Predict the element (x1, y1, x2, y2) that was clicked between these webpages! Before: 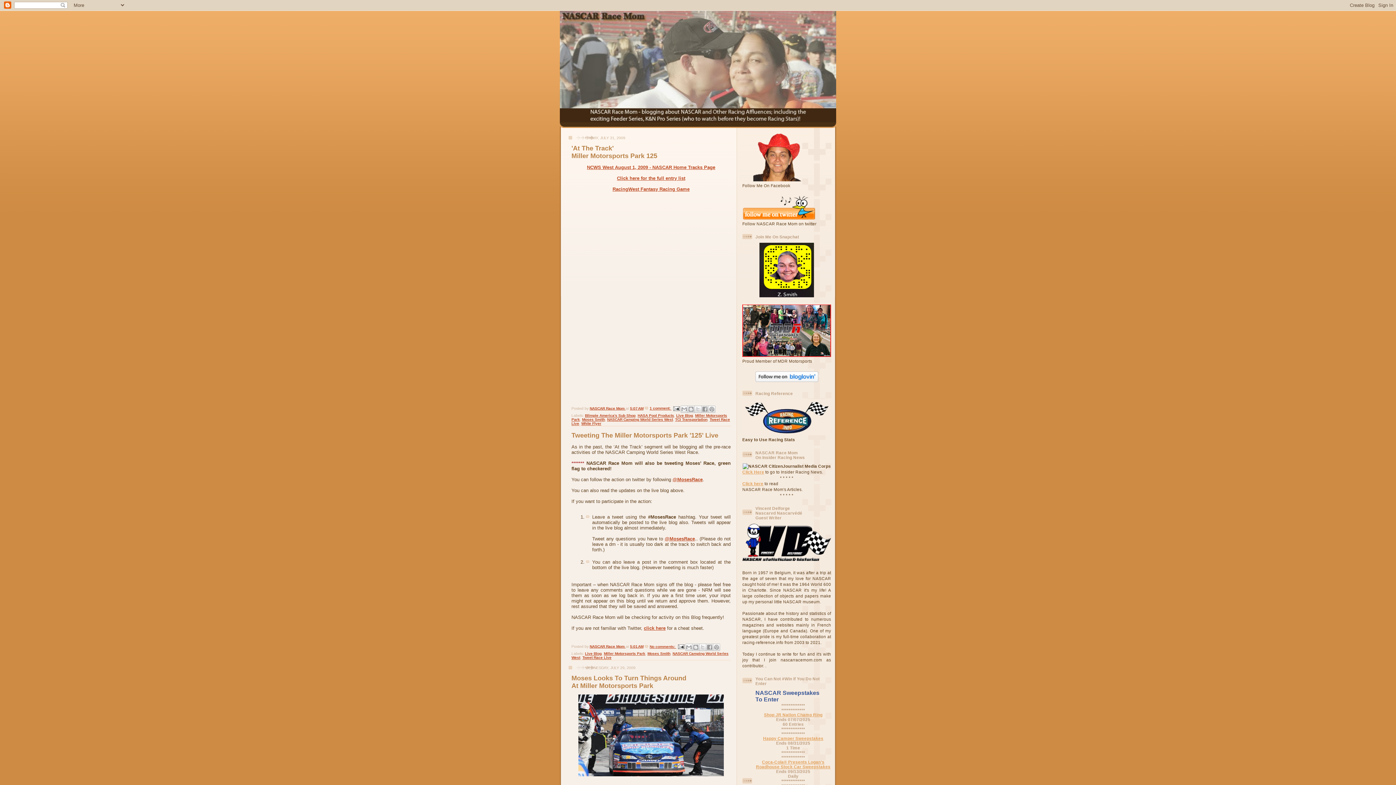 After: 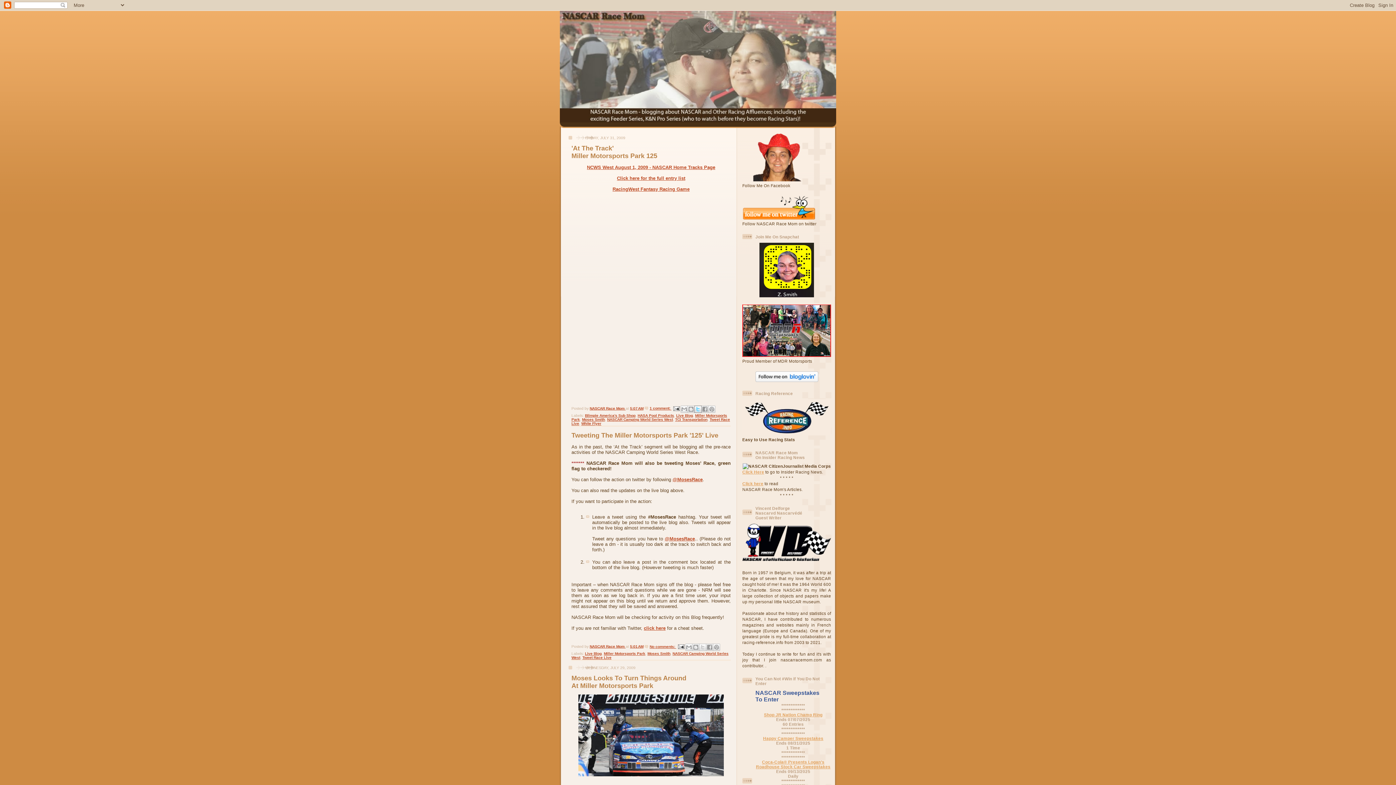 Action: label: Share to X bbox: (694, 405, 701, 413)